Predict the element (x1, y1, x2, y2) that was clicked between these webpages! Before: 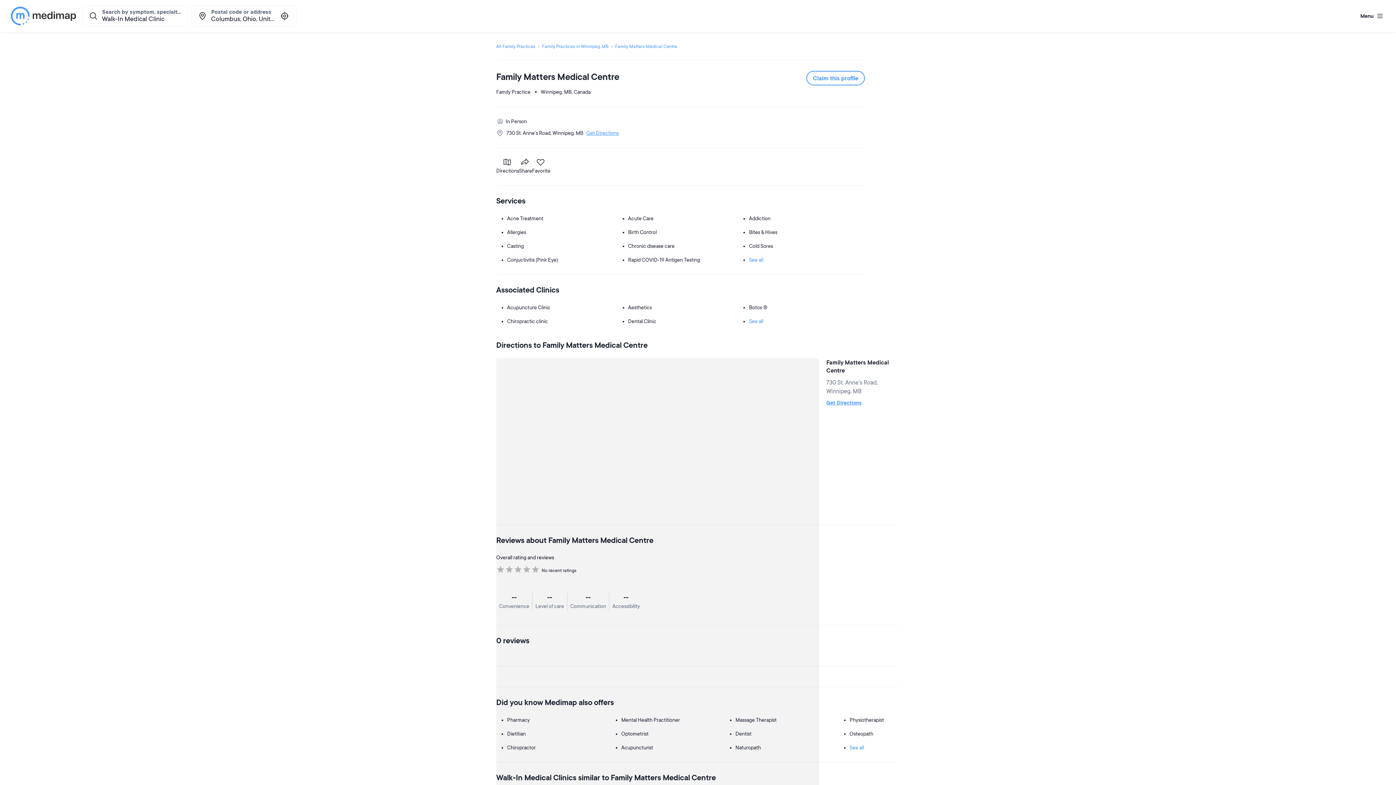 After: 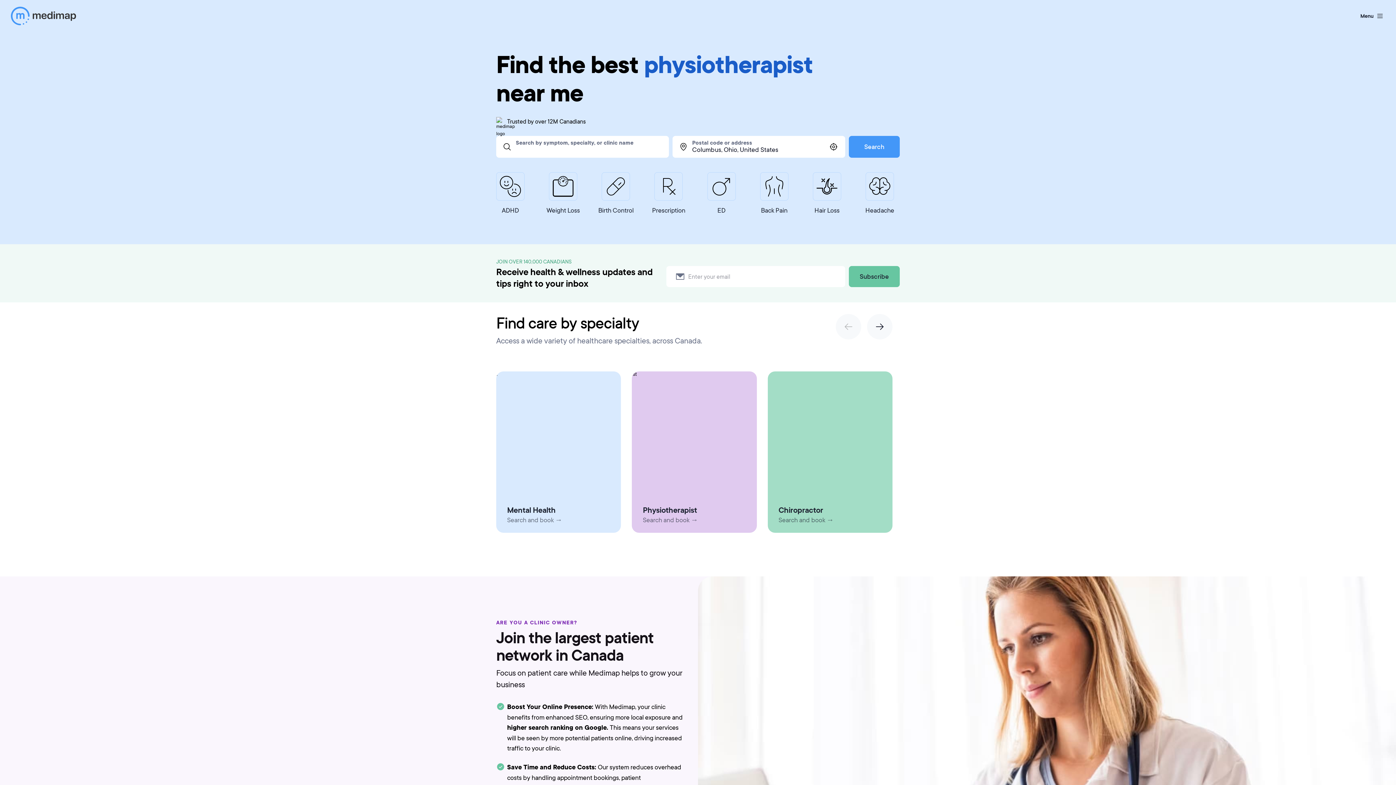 Action: bbox: (10, 6, 76, 25)